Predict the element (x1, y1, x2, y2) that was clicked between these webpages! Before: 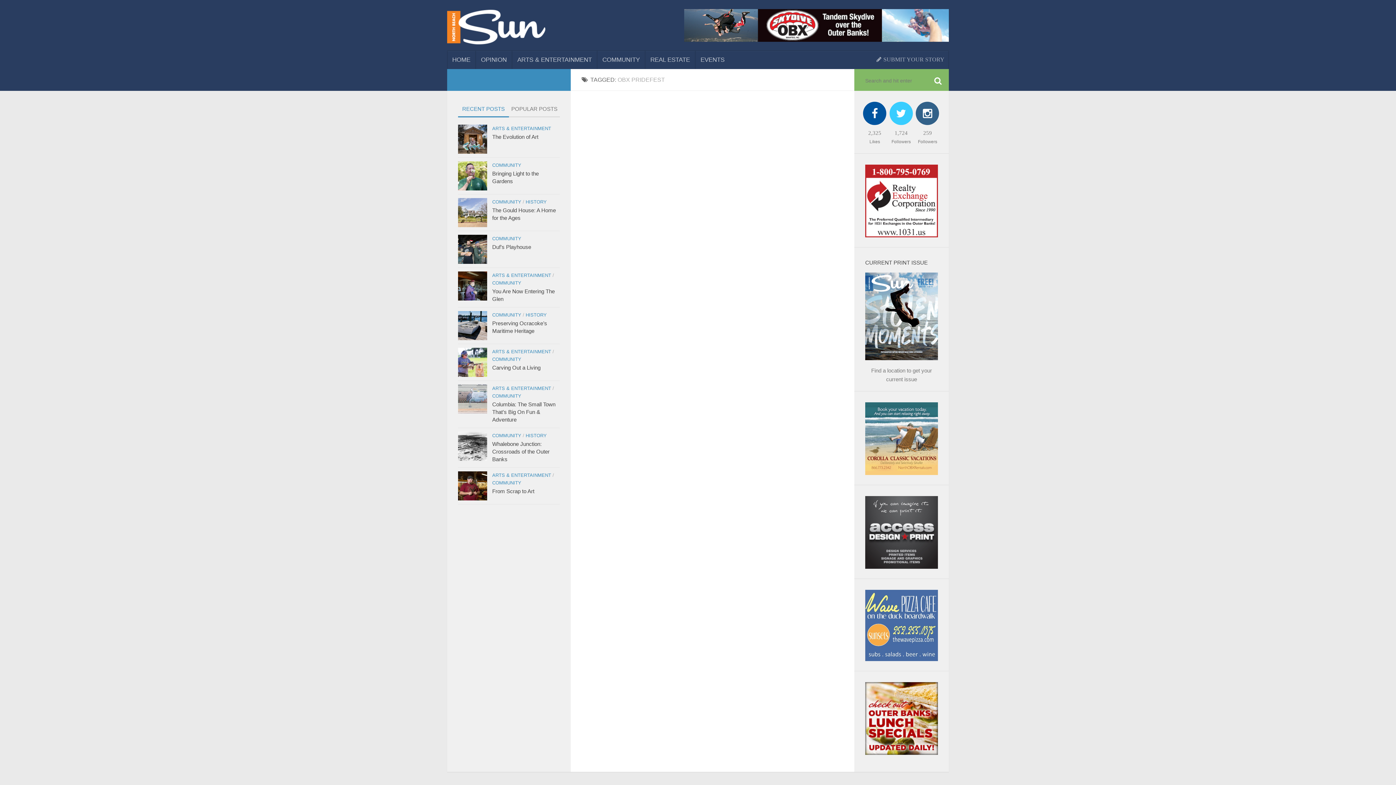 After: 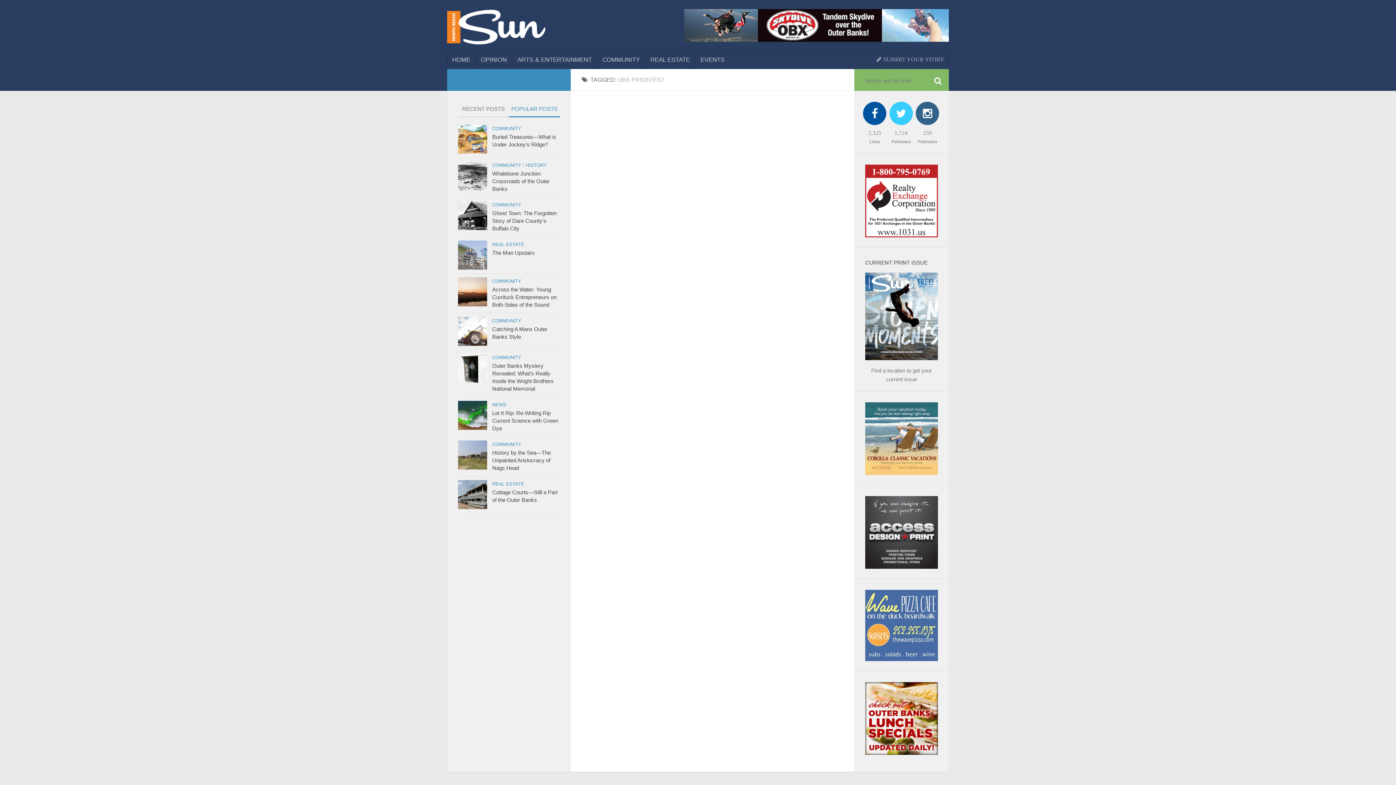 Action: label: POPULAR POSTS bbox: (509, 101, 560, 117)